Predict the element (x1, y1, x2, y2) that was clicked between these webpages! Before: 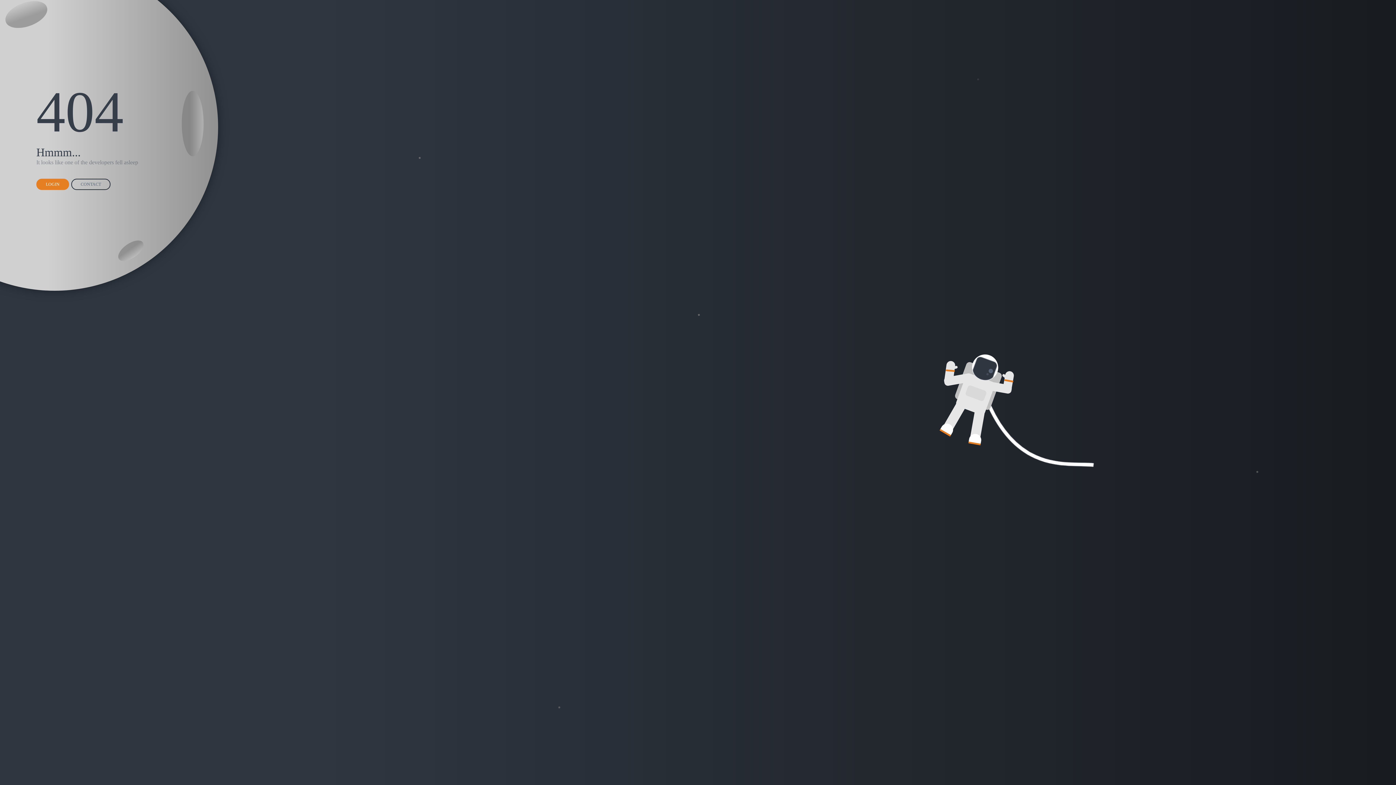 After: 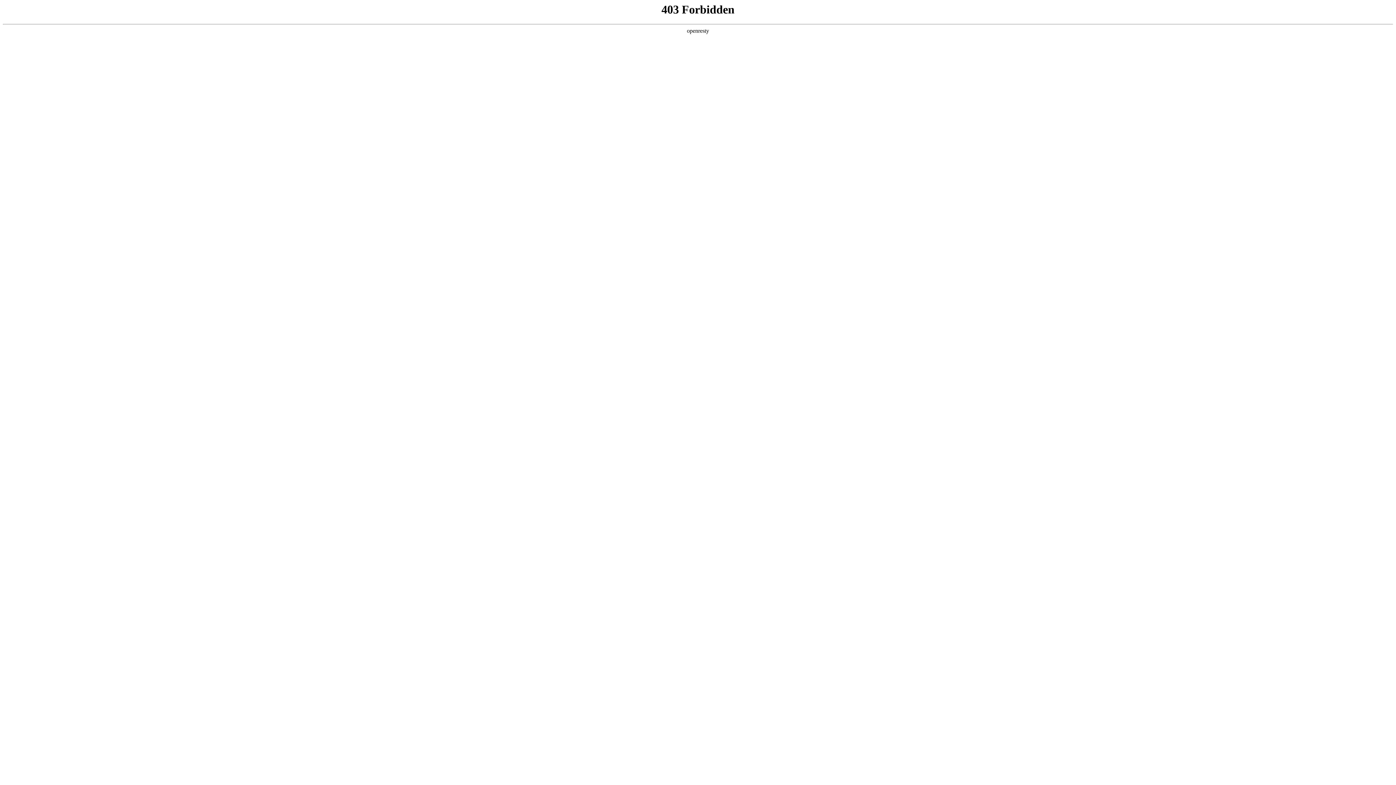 Action: bbox: (71, 178, 110, 190) label: CONTACT